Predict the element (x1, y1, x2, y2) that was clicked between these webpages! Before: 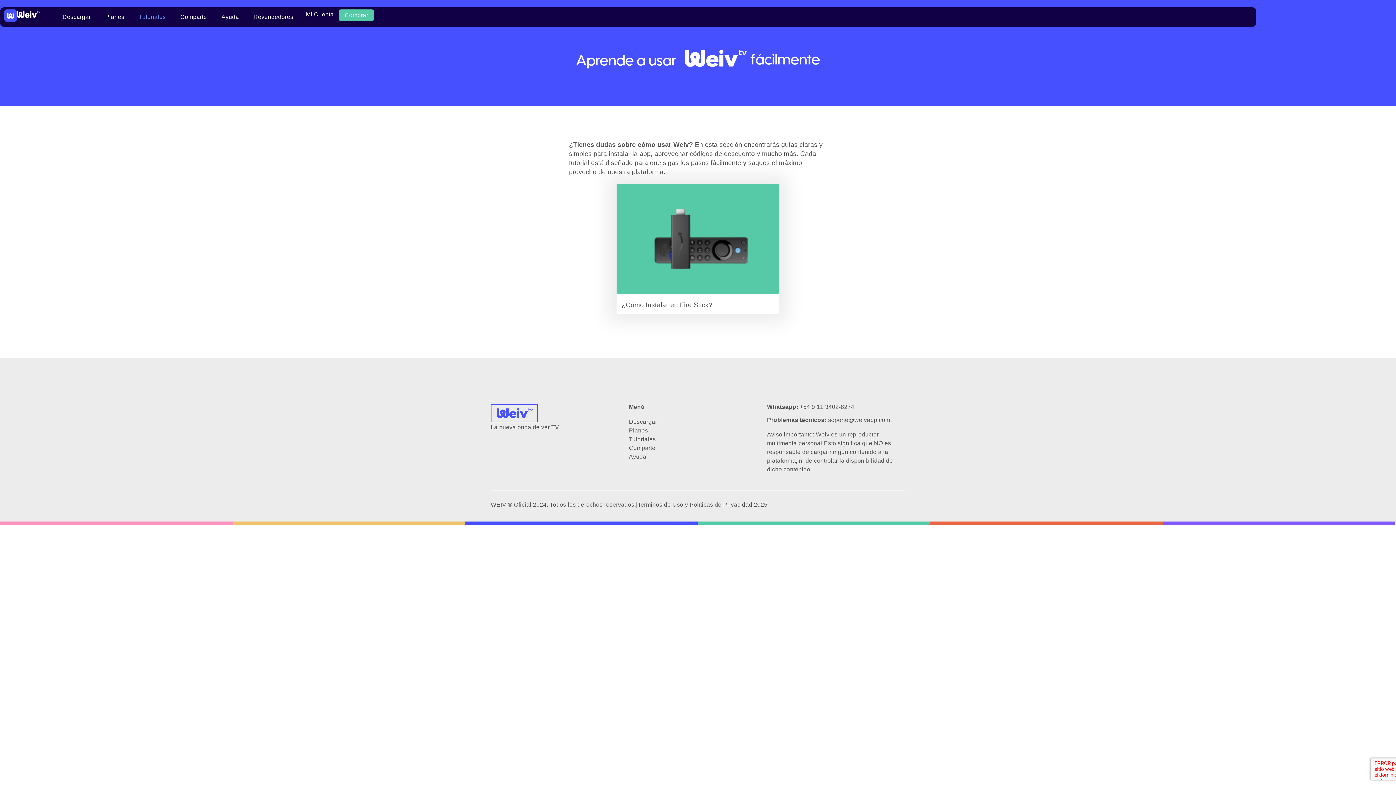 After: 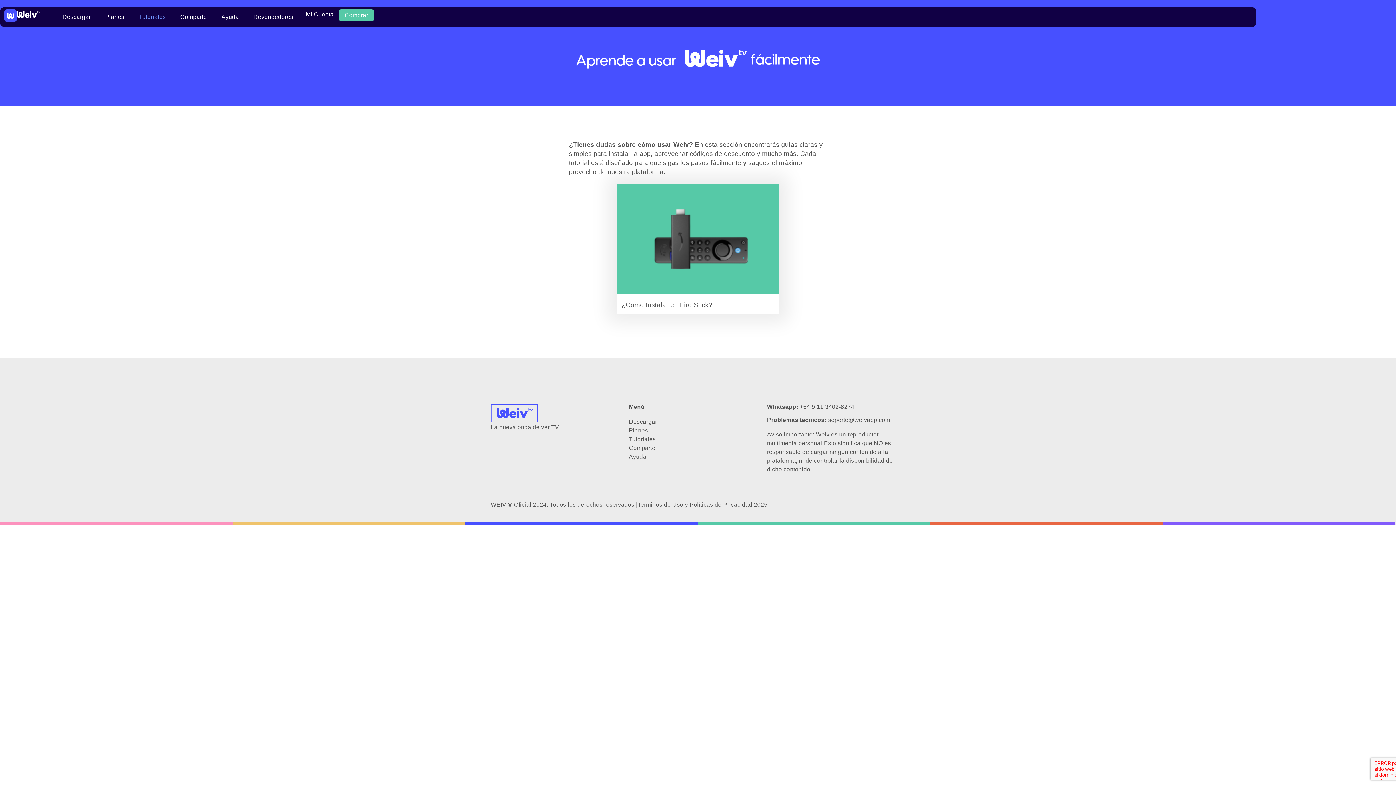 Action: bbox: (637, 501, 767, 507) label: Terminos de Uso y Políticas de Privacidad 2025